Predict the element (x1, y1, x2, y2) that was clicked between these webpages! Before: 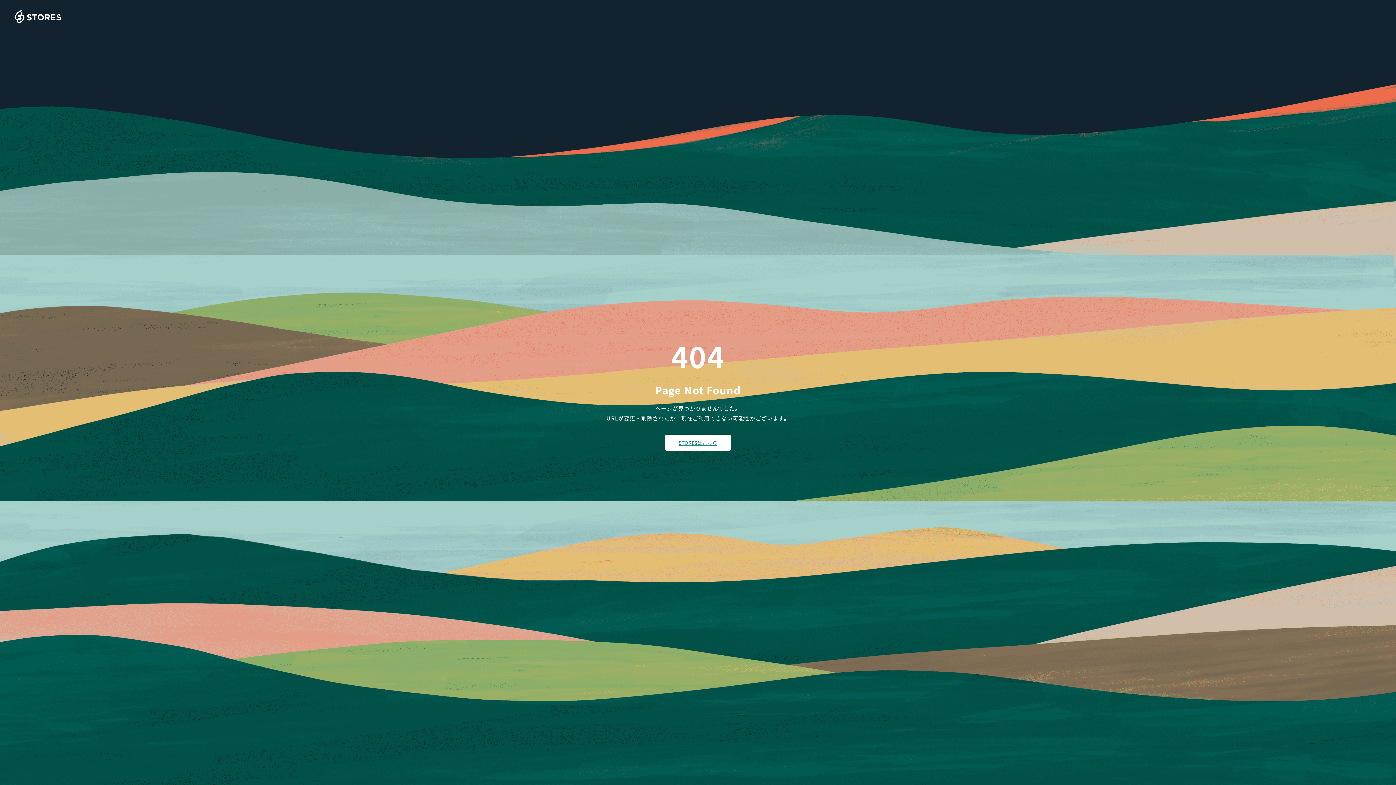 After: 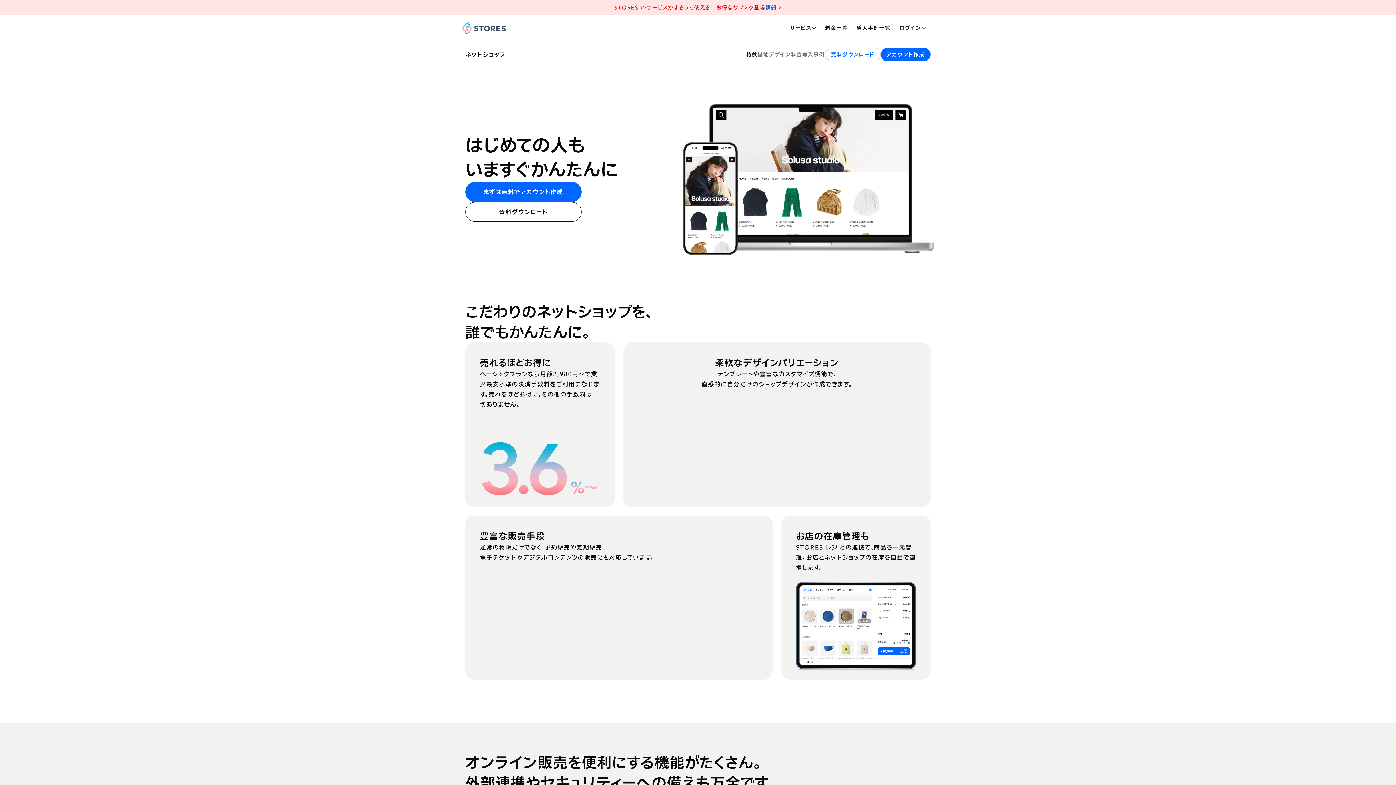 Action: bbox: (14, 10, 61, 23)